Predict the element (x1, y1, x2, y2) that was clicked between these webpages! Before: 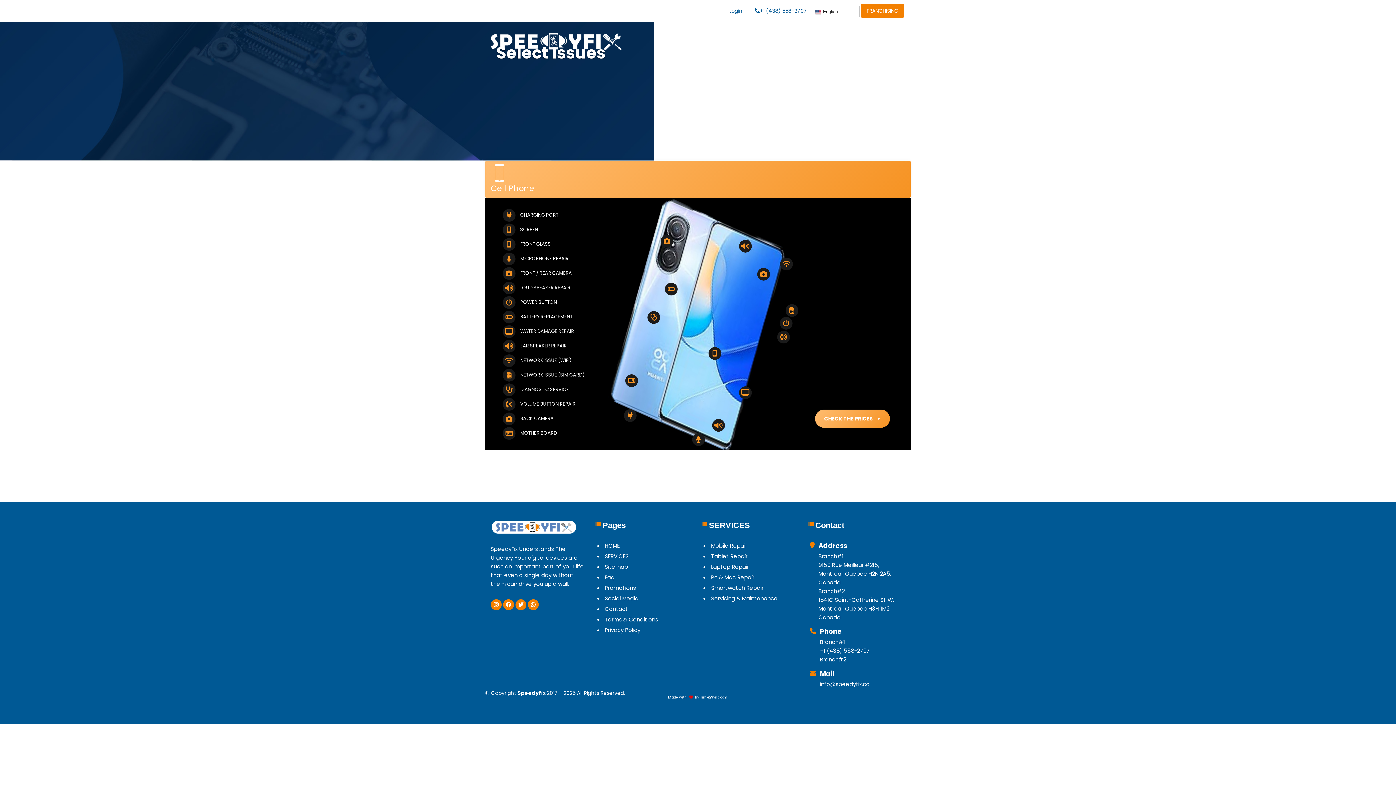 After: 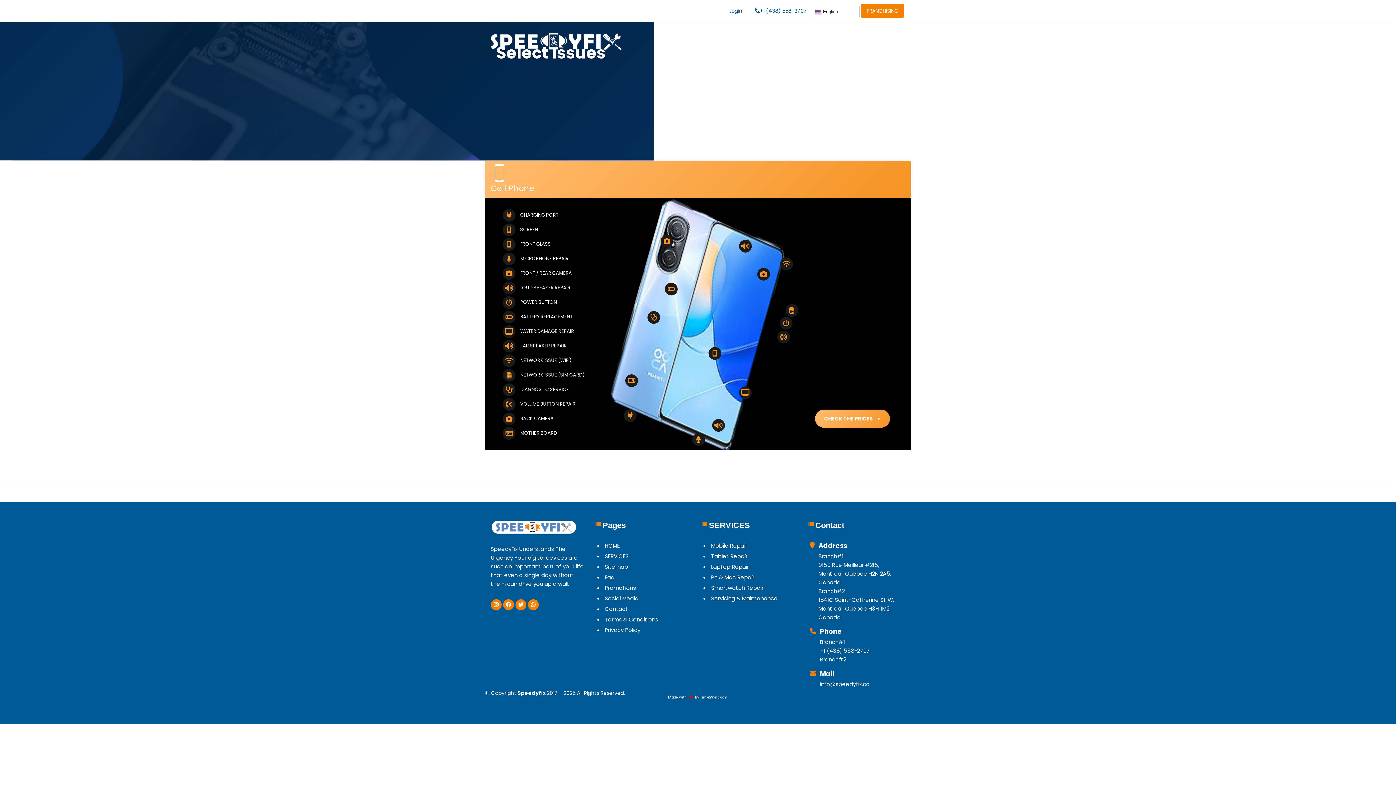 Action: label: Servicing & Maintenance bbox: (711, 594, 777, 602)